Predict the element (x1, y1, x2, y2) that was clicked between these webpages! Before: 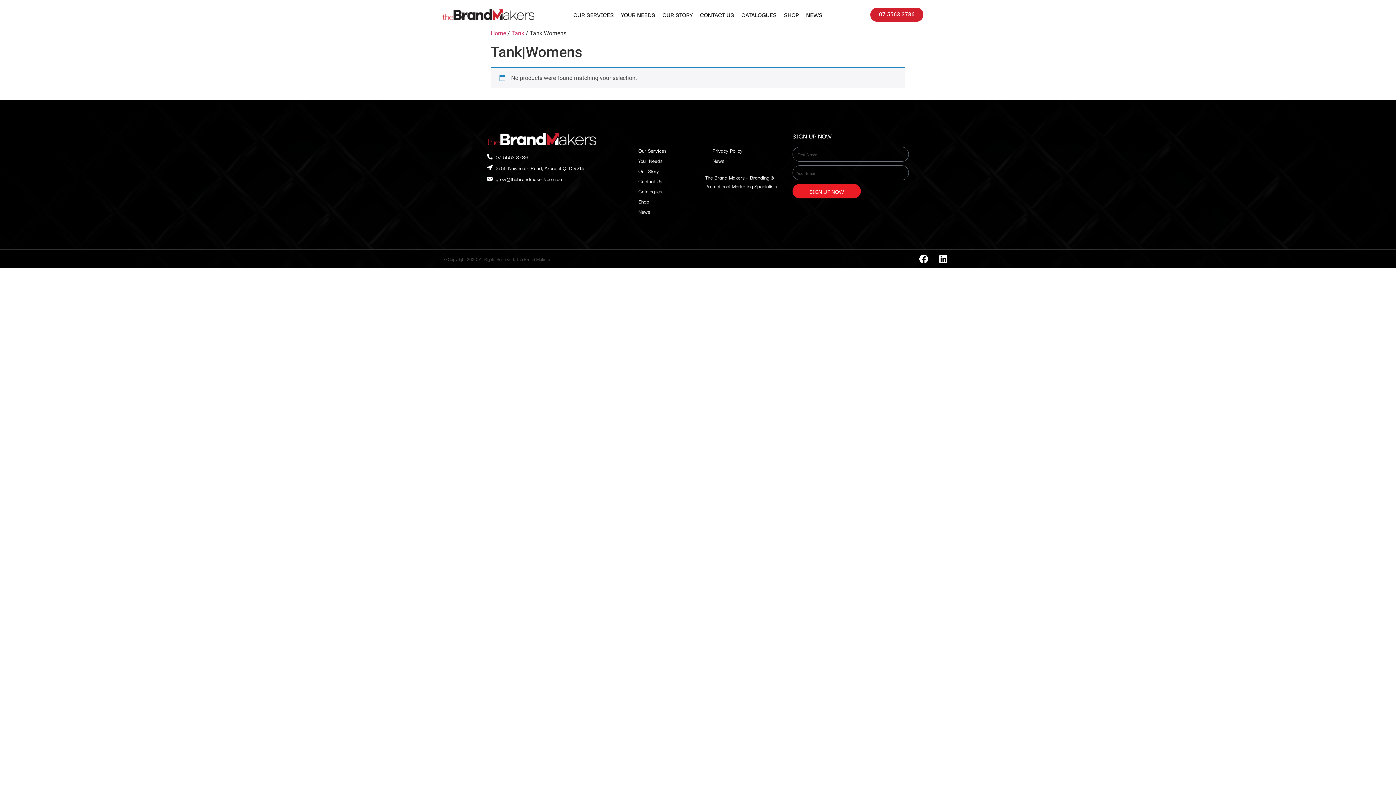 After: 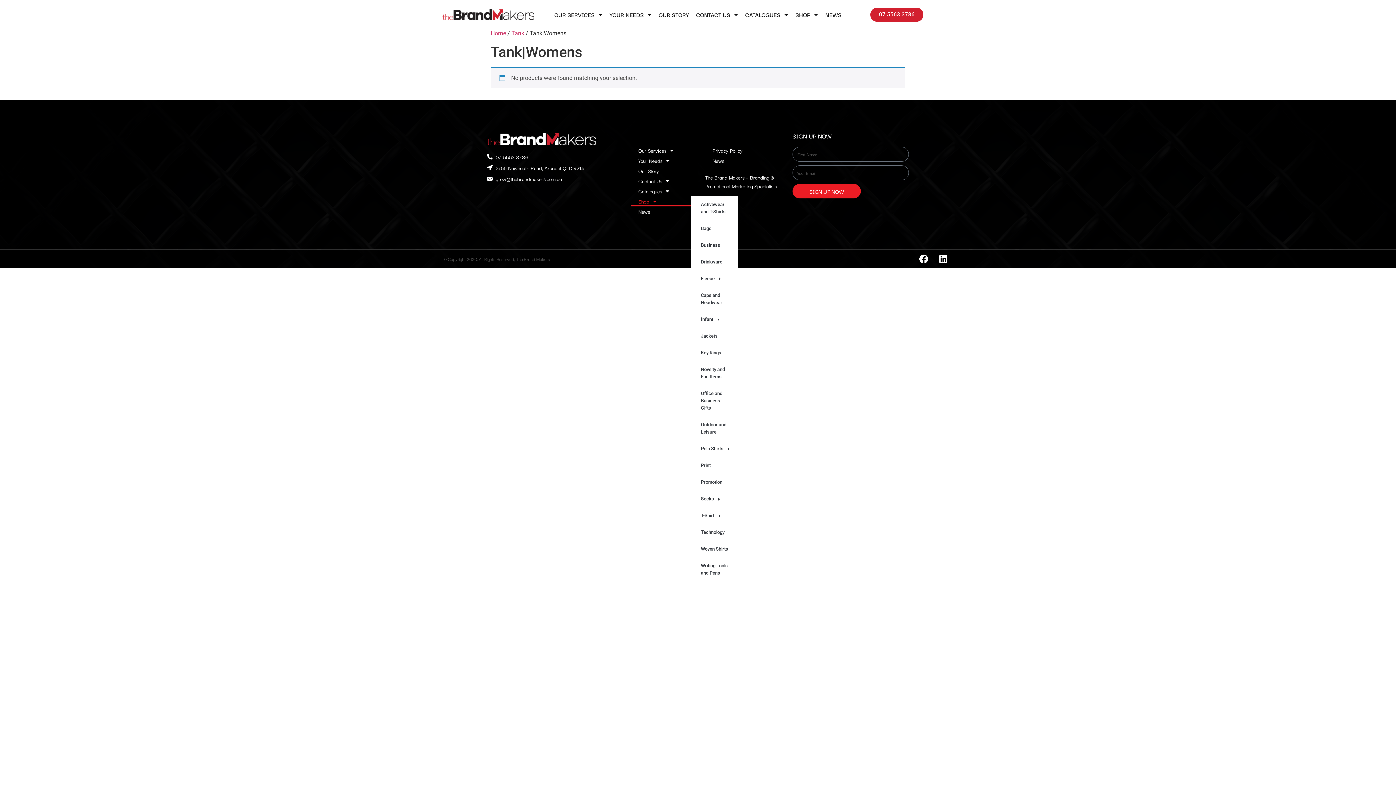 Action: bbox: (631, 196, 690, 206) label: Shop